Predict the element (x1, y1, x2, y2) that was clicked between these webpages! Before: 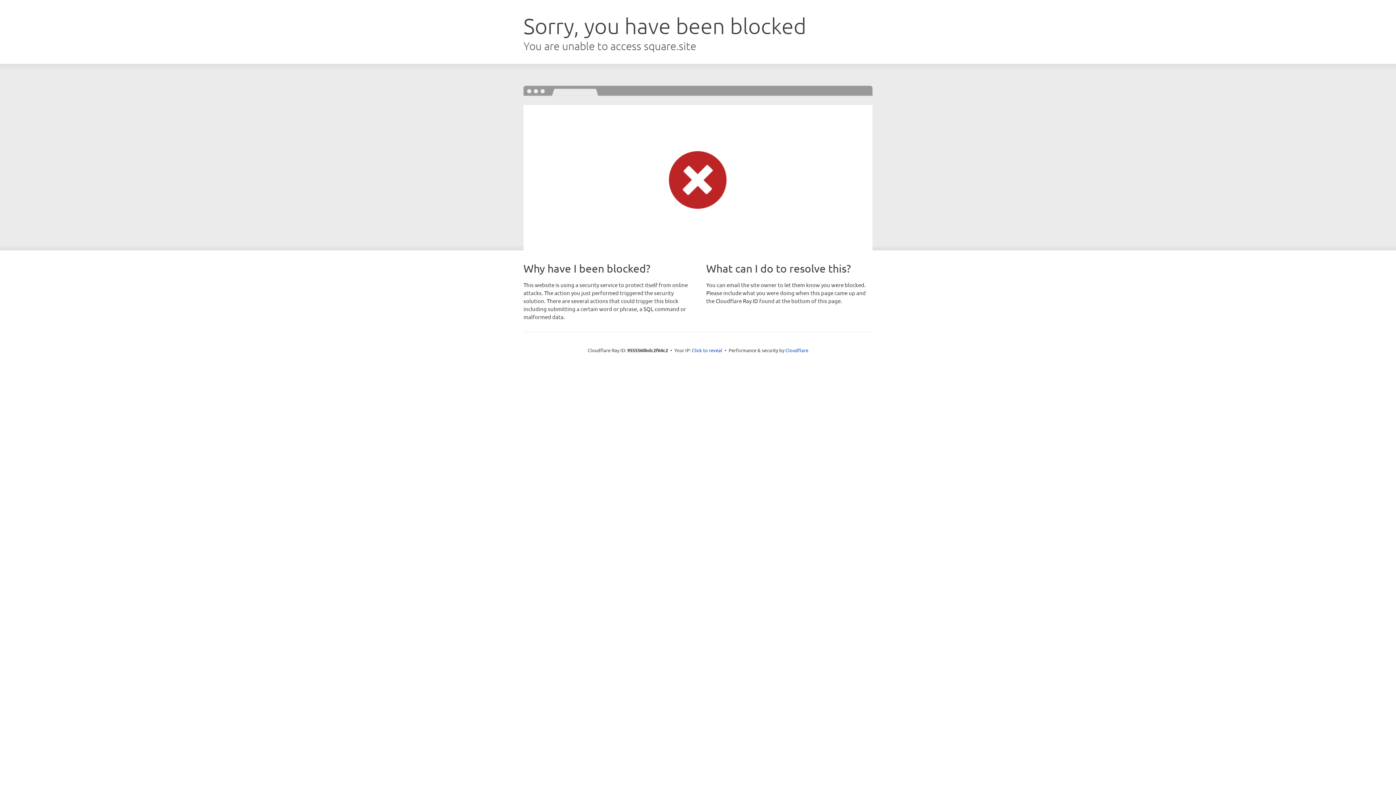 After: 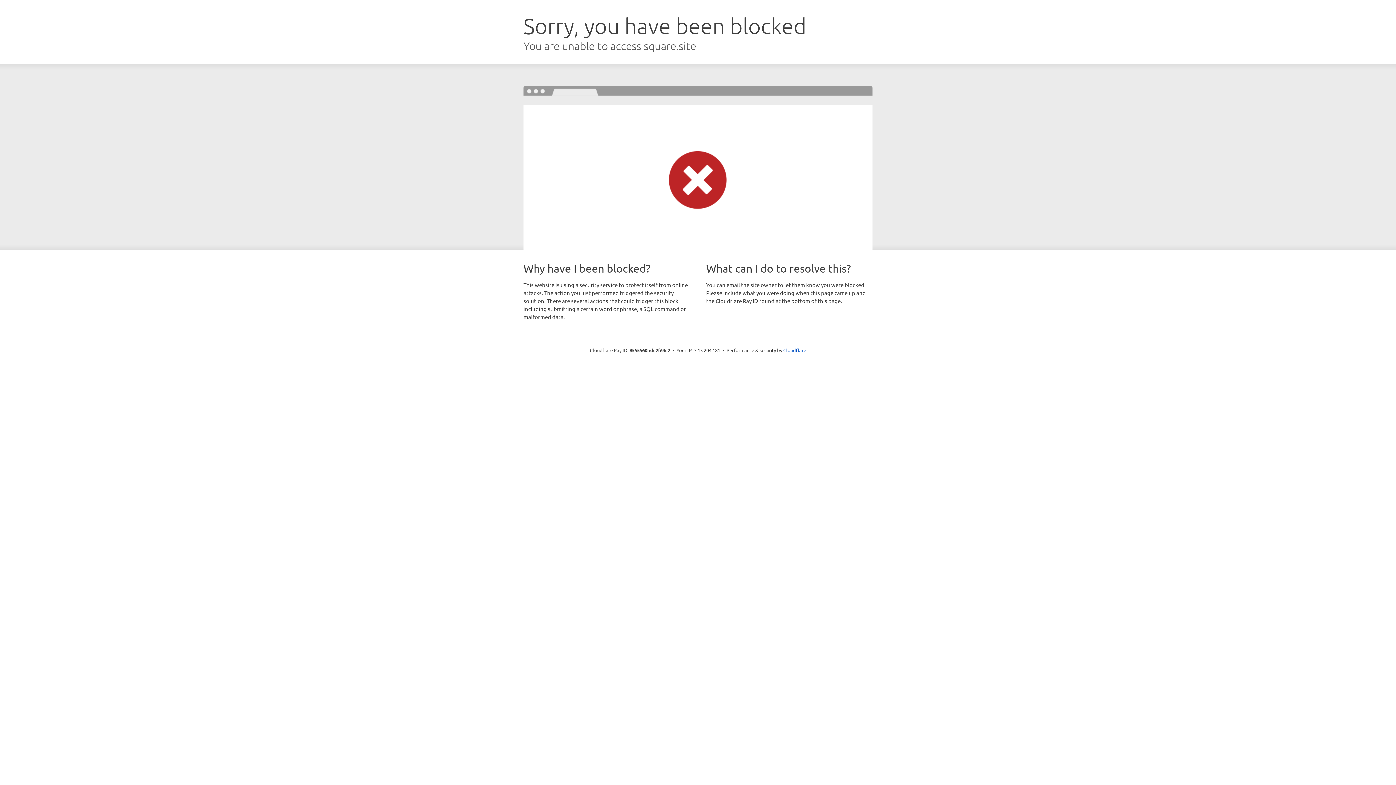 Action: bbox: (692, 346, 722, 353) label: Click to reveal